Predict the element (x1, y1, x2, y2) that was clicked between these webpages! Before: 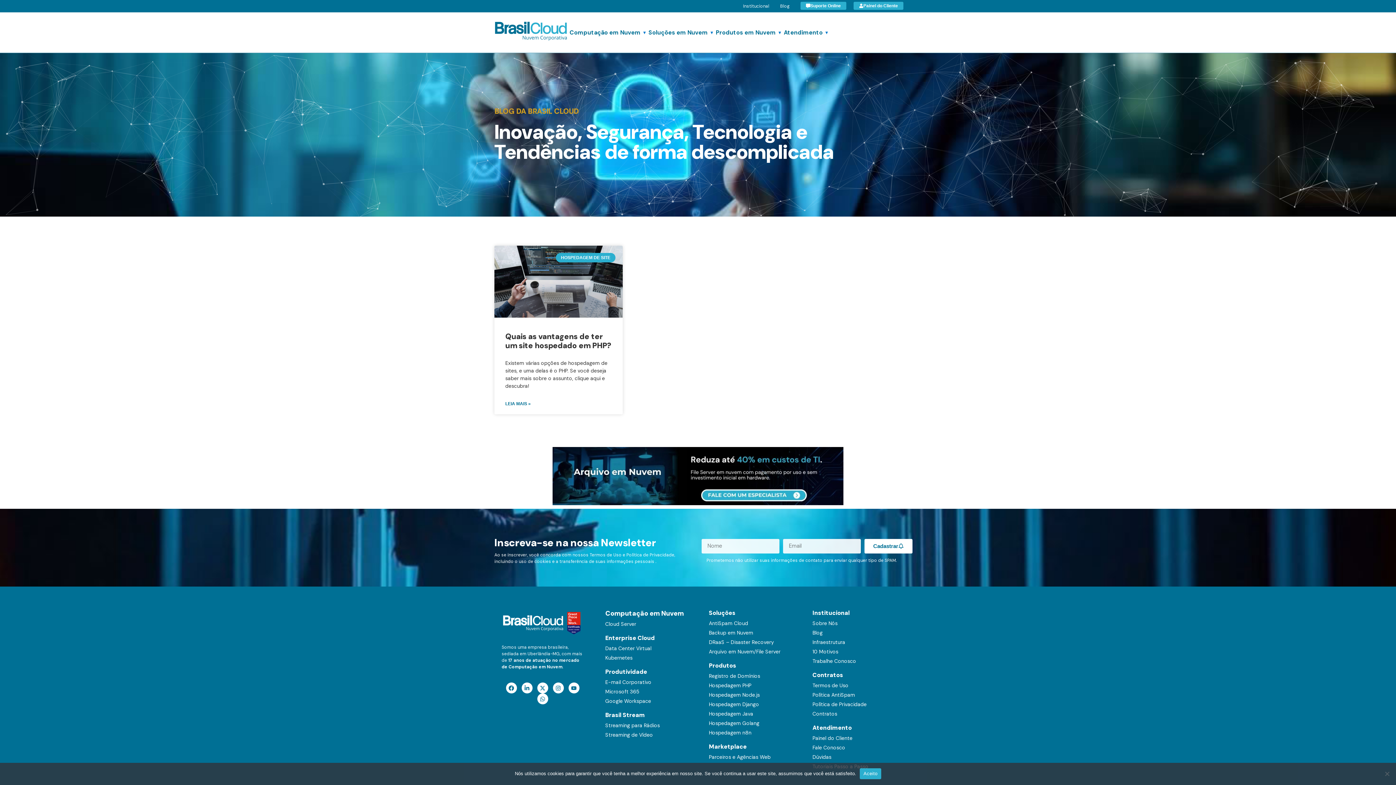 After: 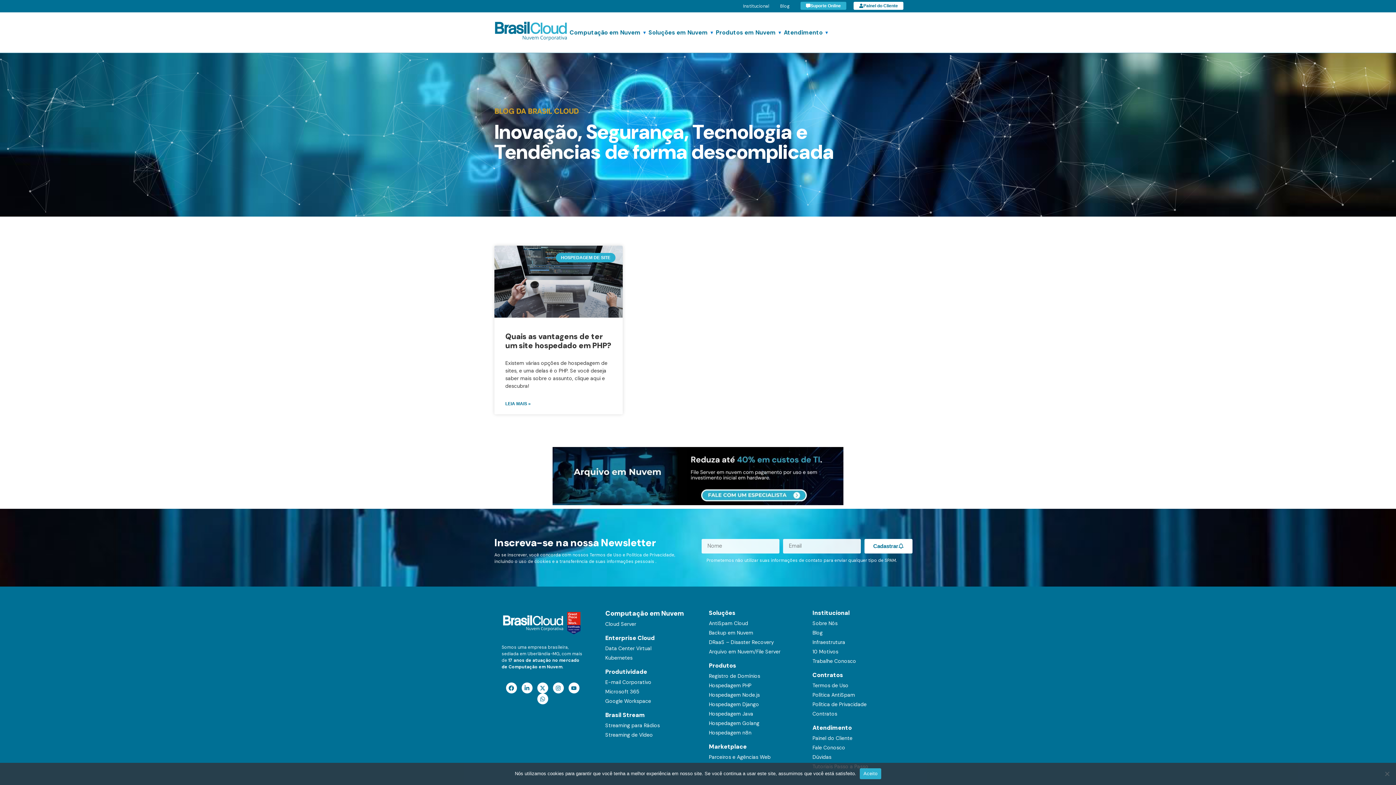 Action: label: Painel do Cliente bbox: (853, 1, 903, 9)